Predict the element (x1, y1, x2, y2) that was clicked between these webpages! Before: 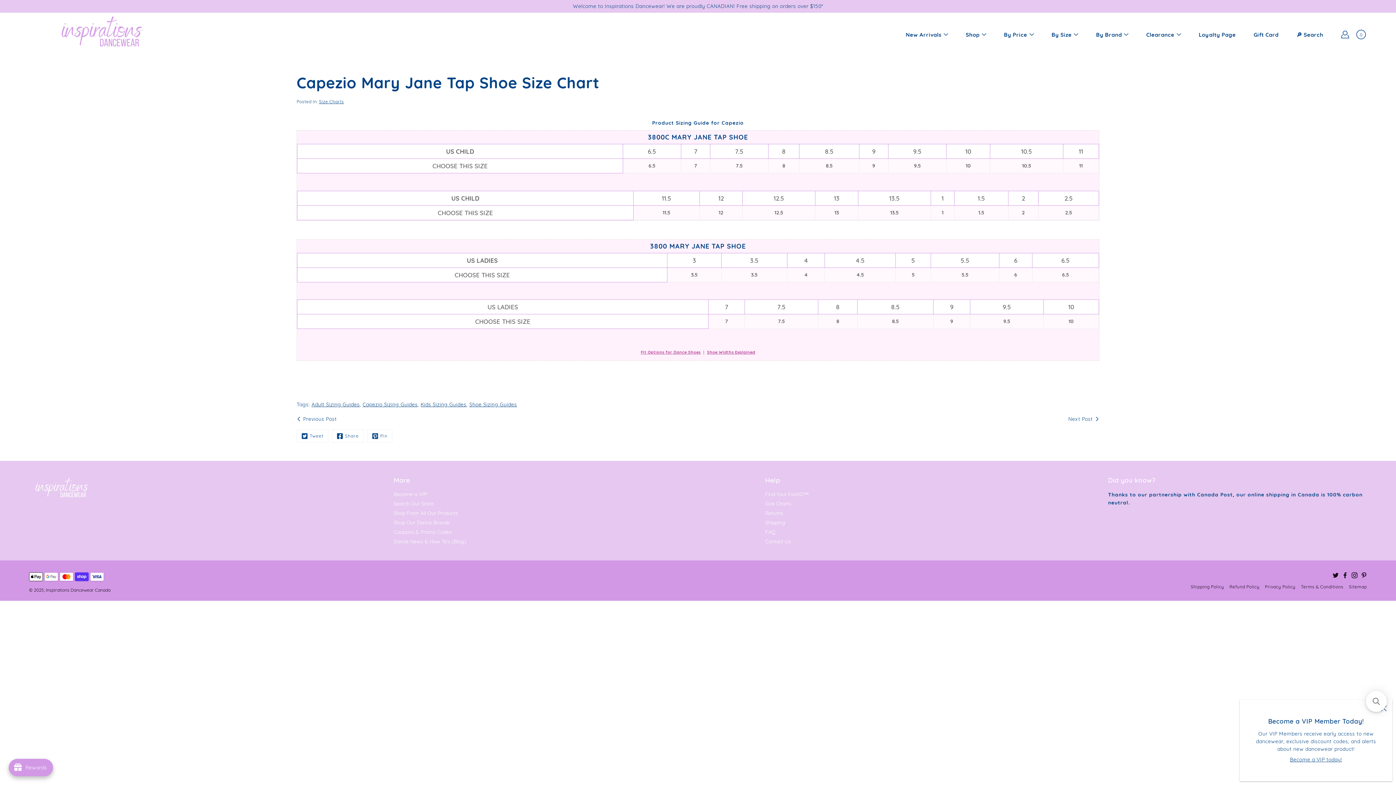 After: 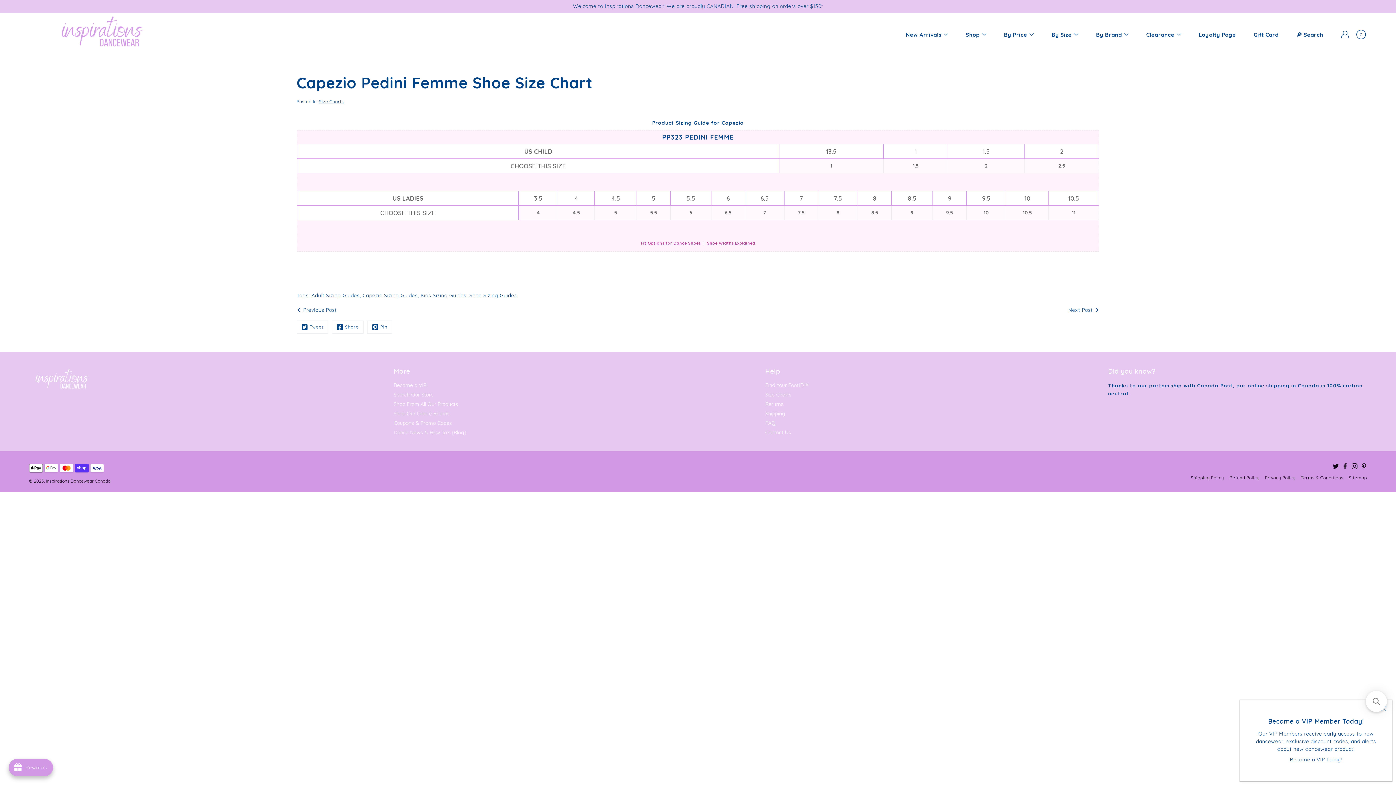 Action: bbox: (1068, 415, 1099, 422) label: Next Post